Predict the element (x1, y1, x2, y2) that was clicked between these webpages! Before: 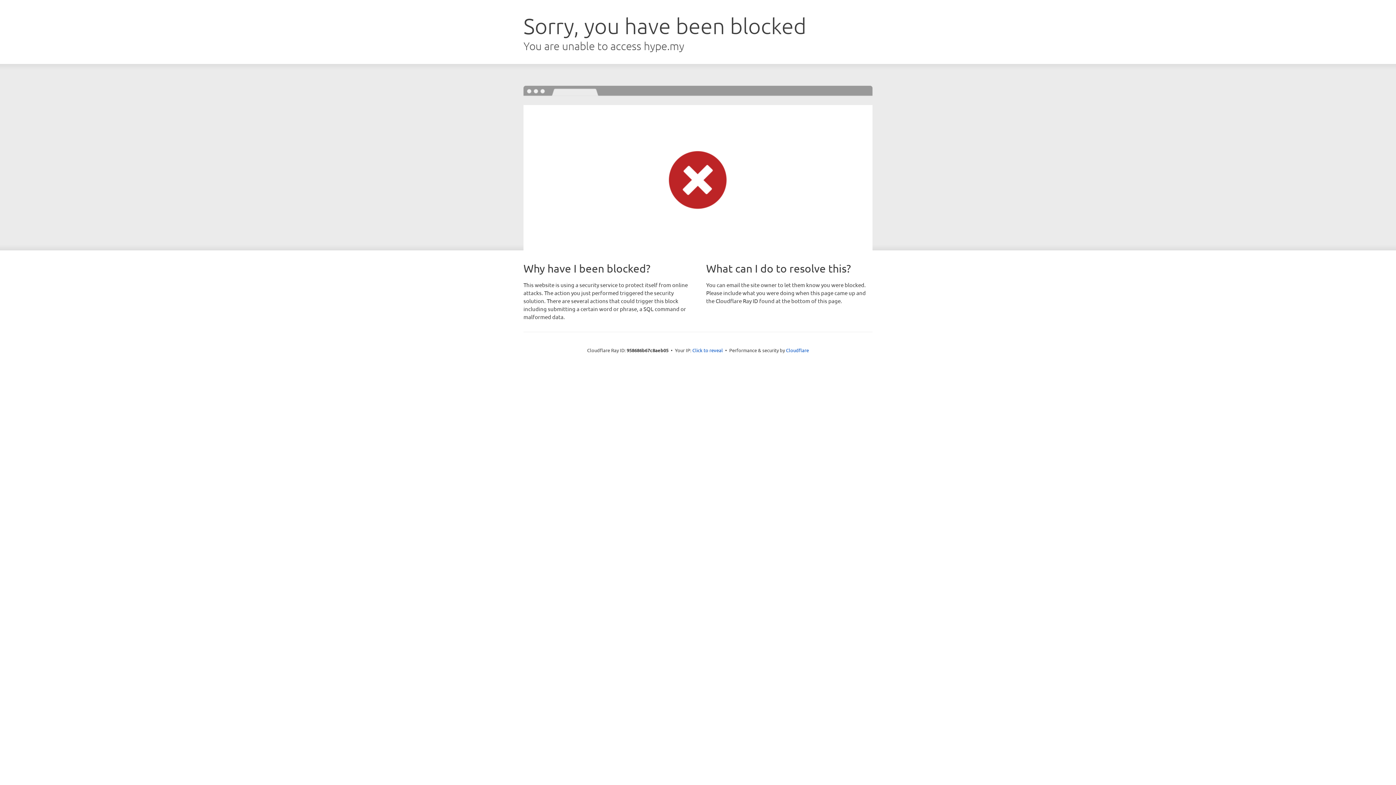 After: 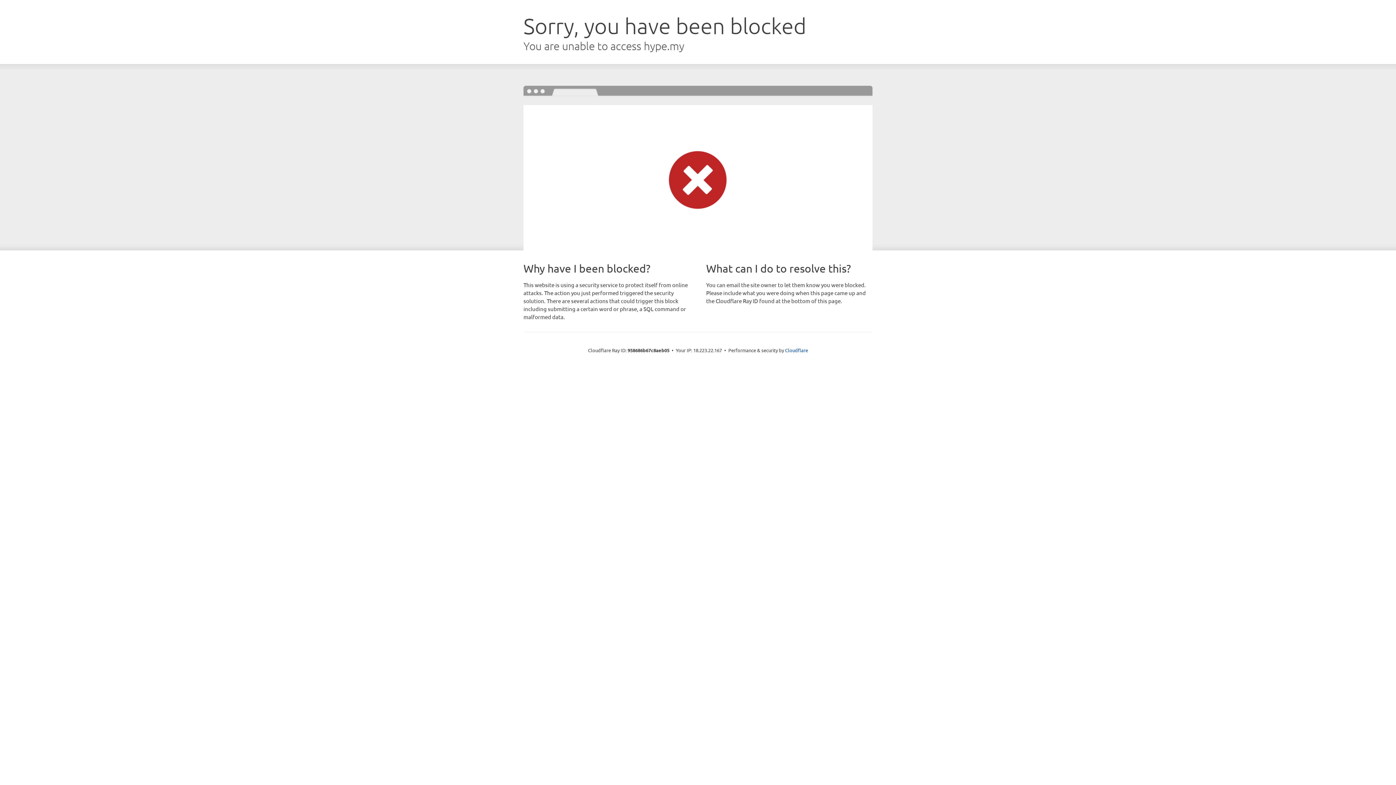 Action: label: Click to reveal bbox: (692, 346, 723, 353)